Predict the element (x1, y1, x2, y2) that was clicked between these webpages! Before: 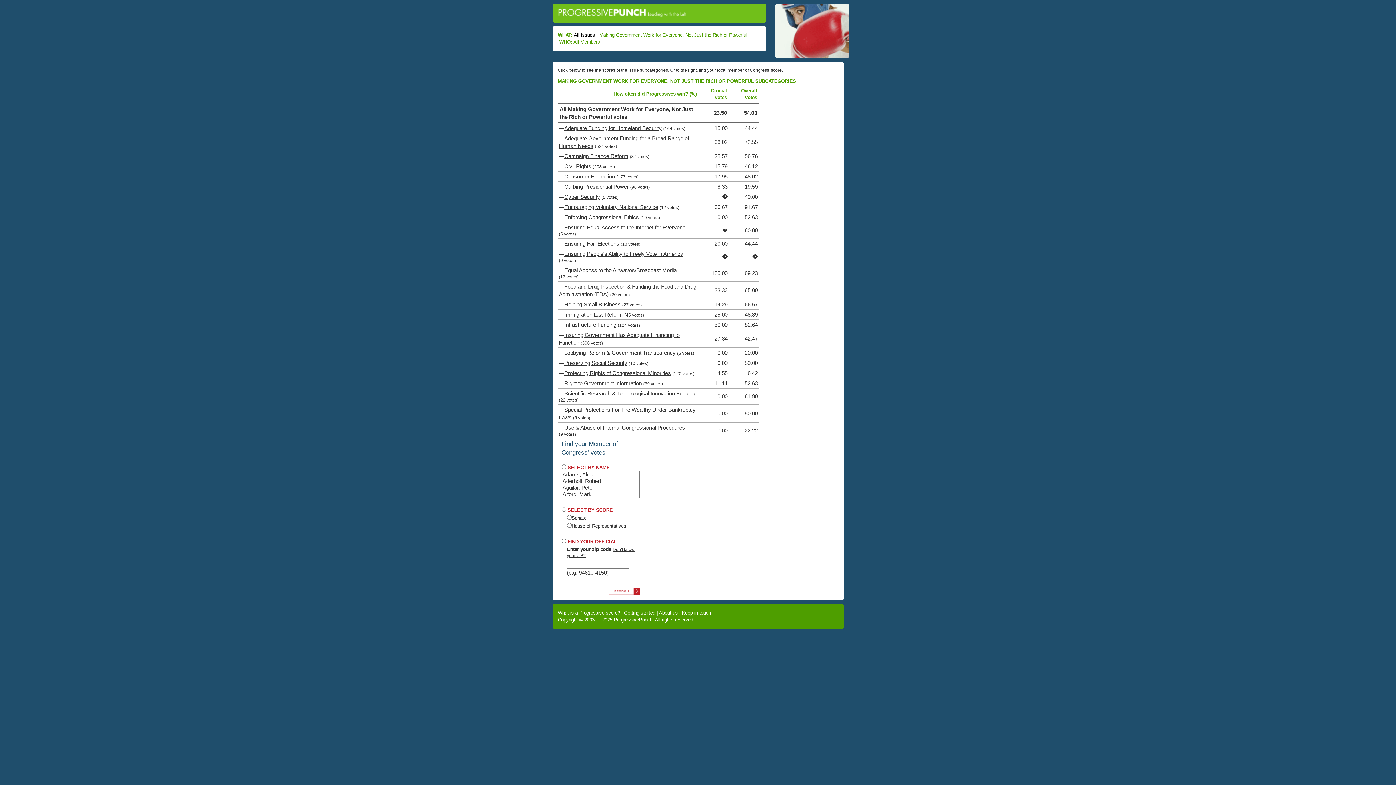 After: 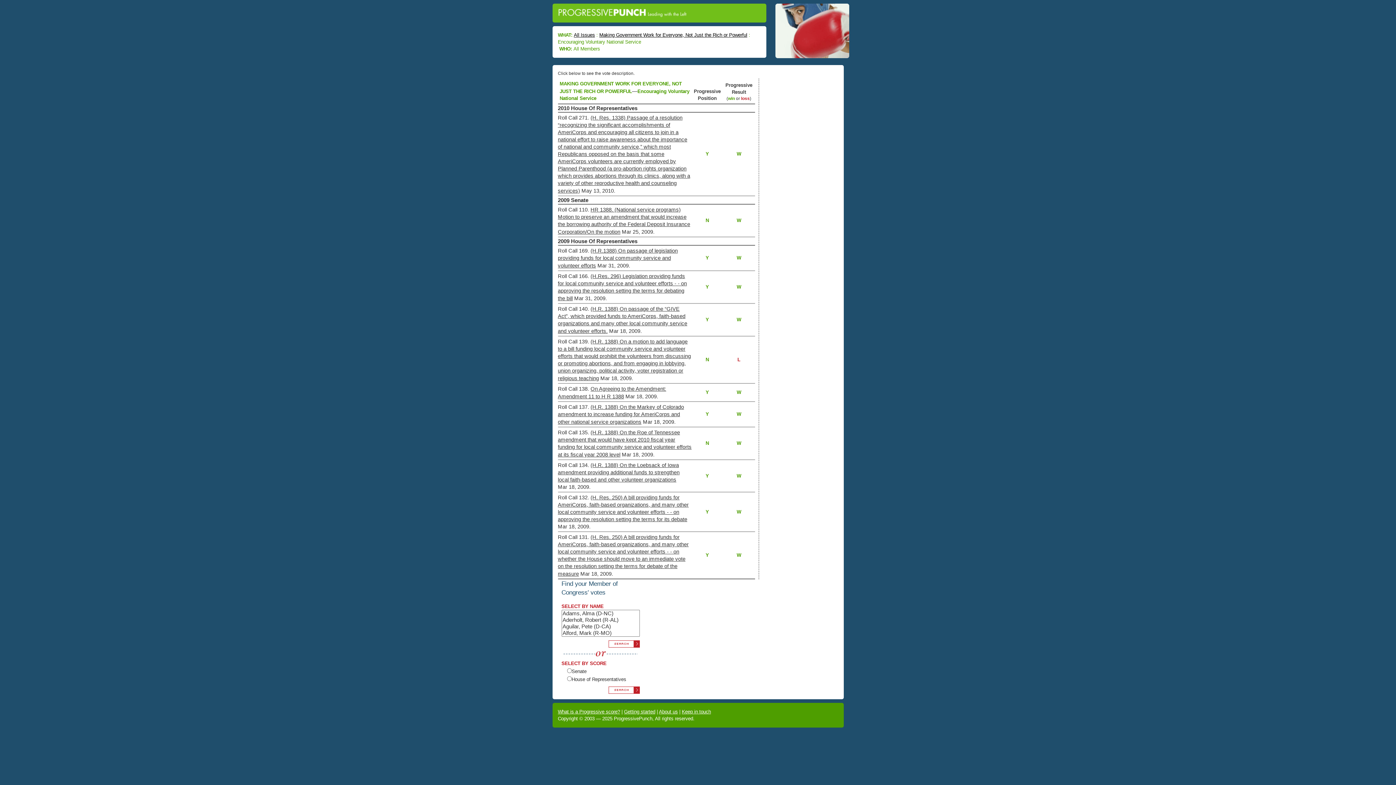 Action: label: Encouraging Voluntary National Service bbox: (564, 204, 658, 210)